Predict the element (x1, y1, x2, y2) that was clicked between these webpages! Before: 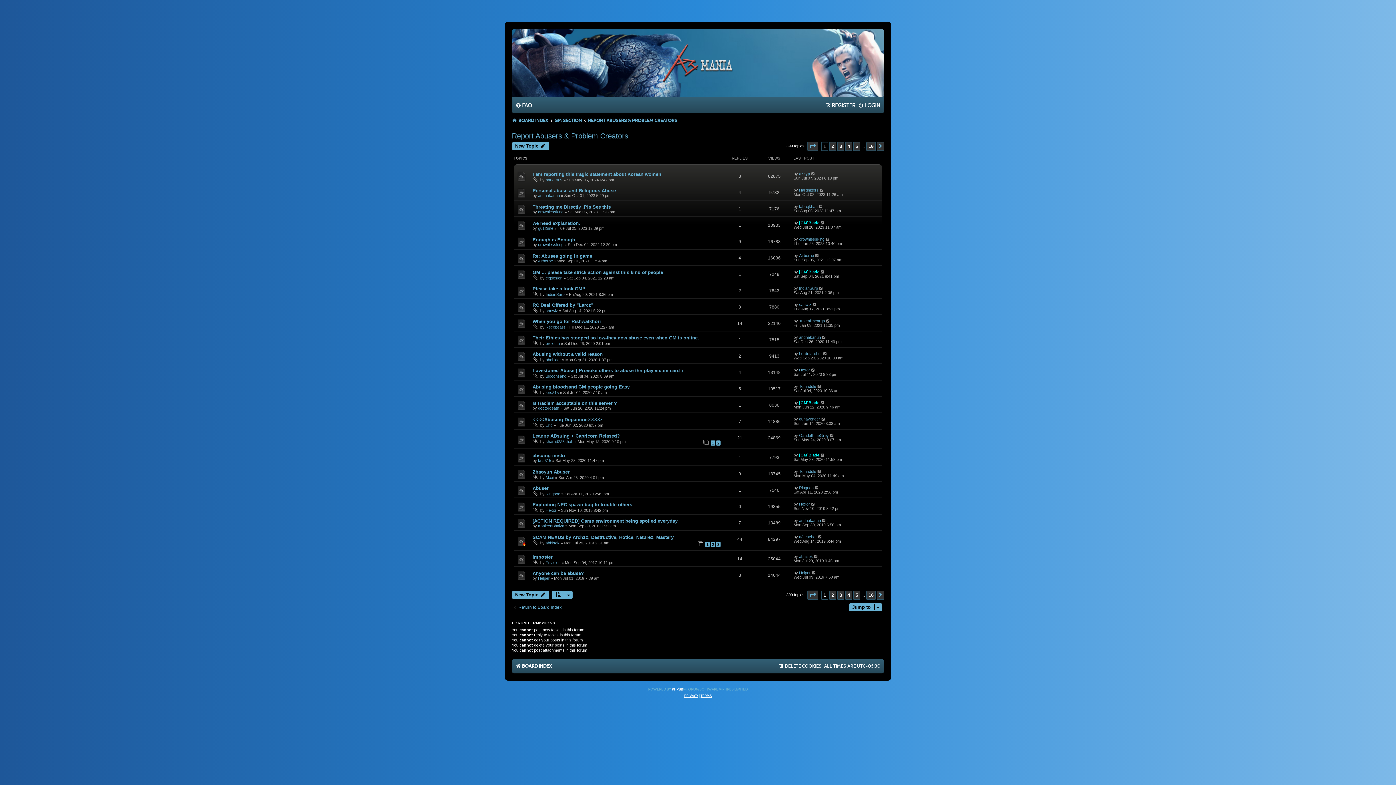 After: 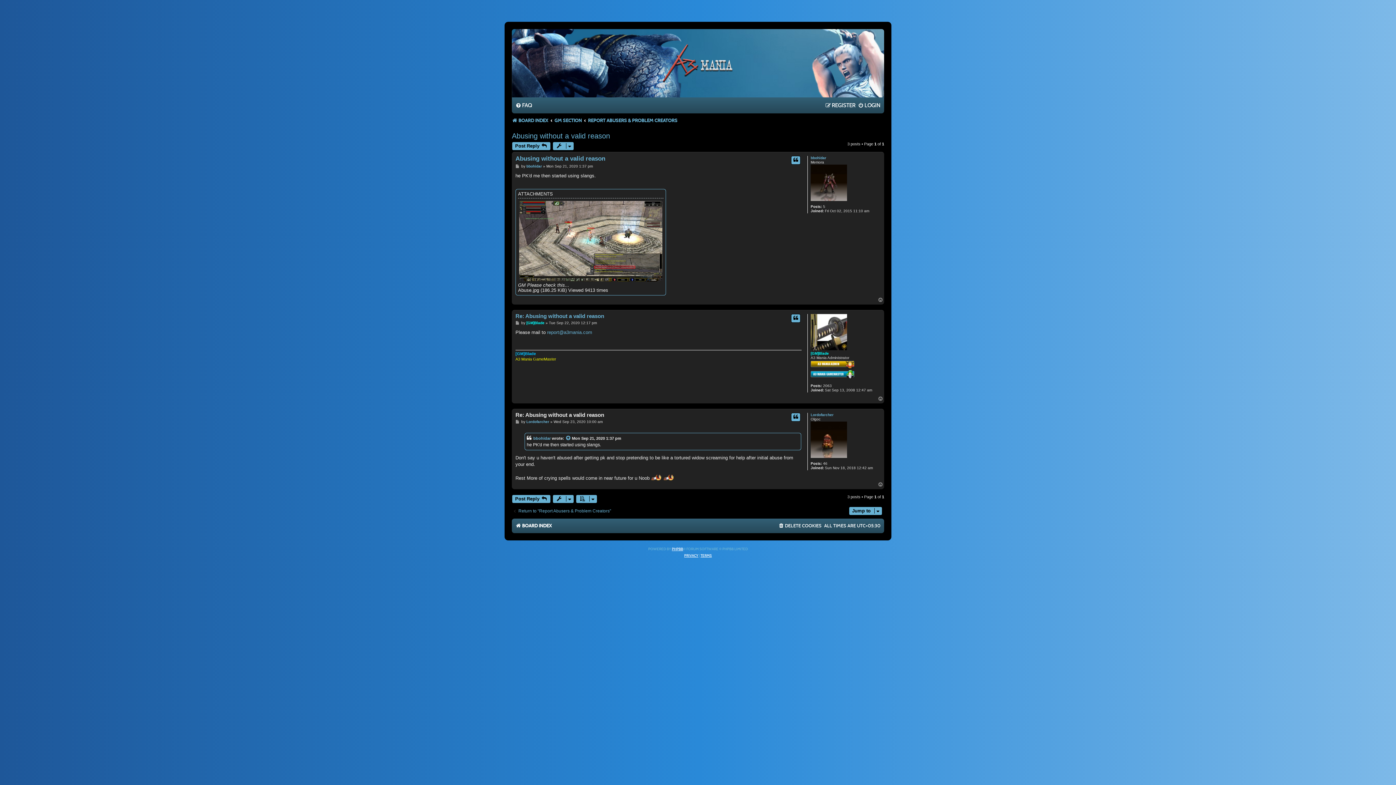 Action: bbox: (823, 351, 827, 356)